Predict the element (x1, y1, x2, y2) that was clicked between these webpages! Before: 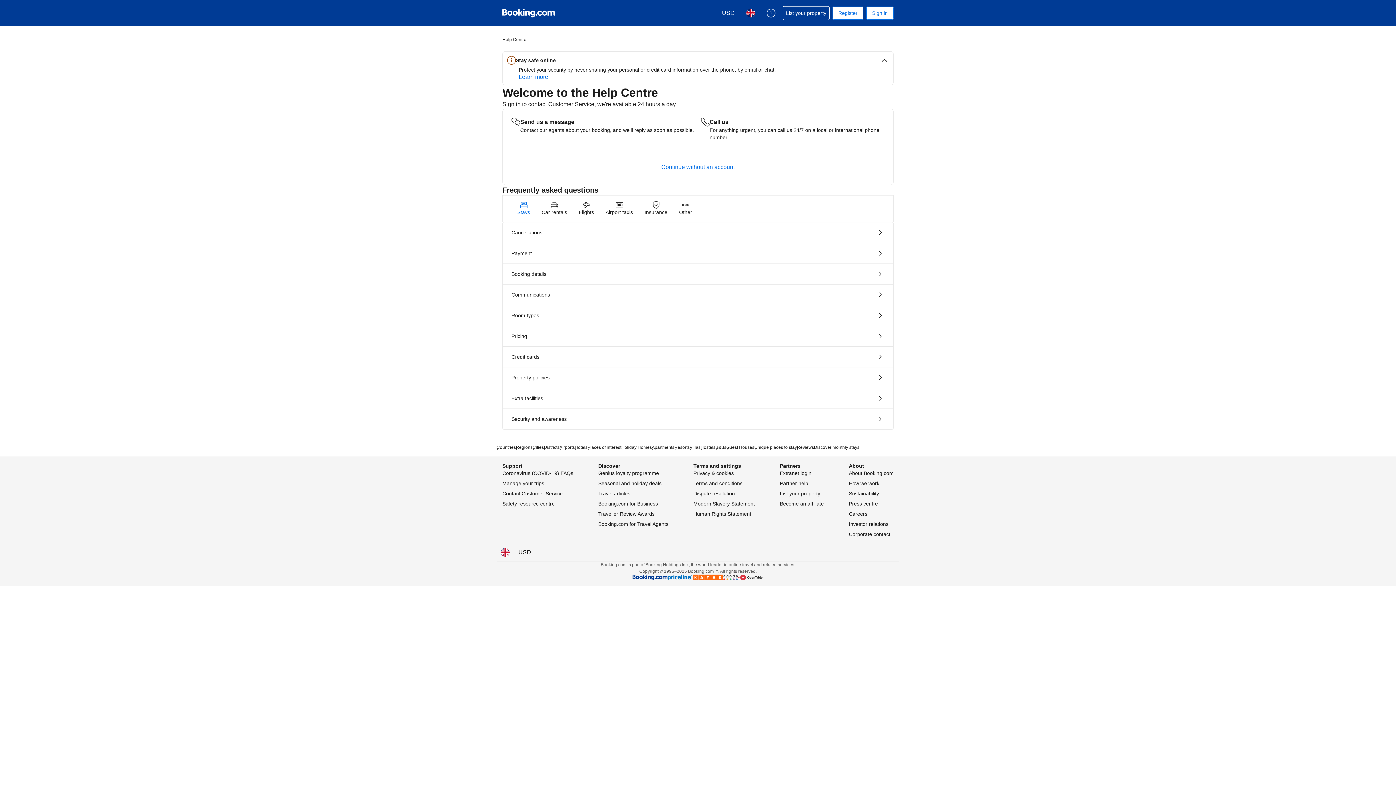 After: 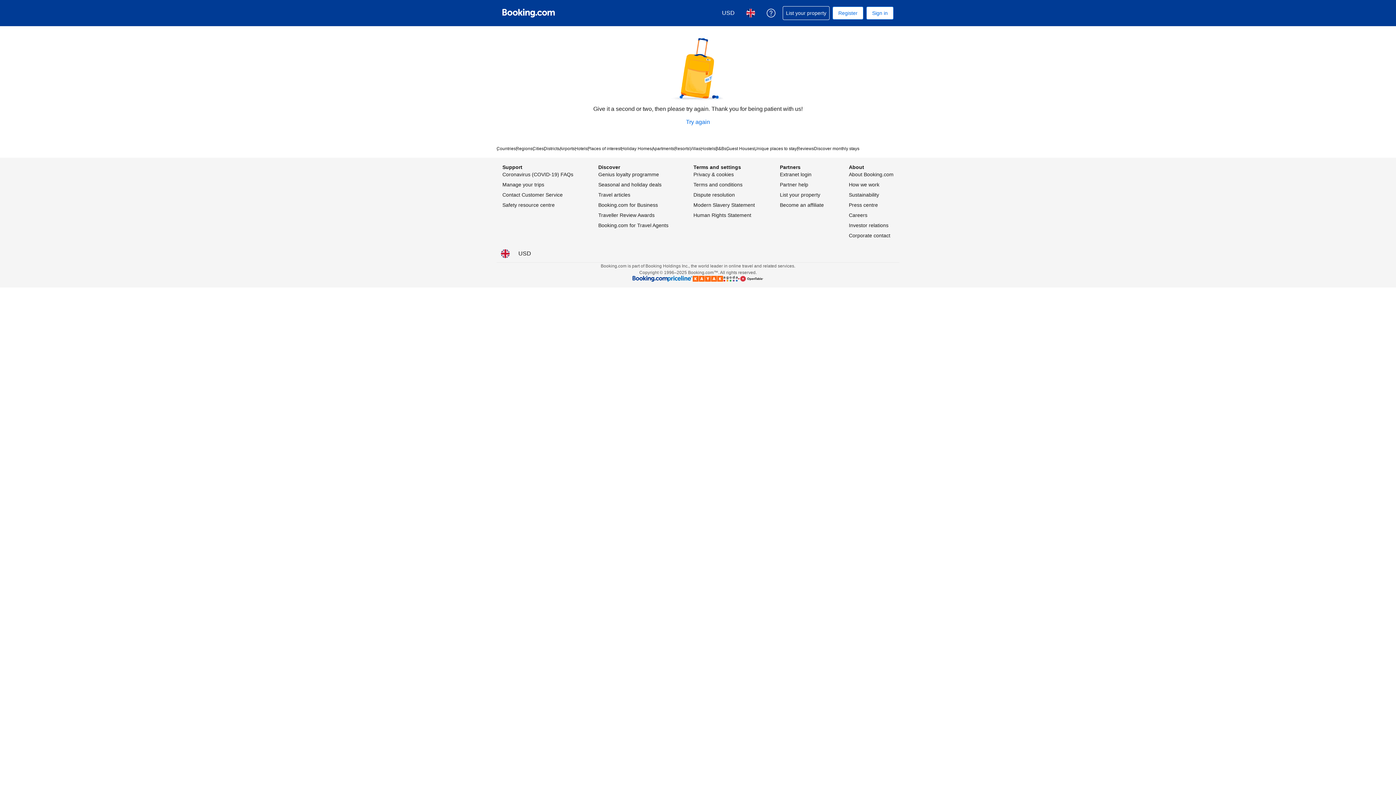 Action: bbox: (502, 367, 893, 388) label: Property policies